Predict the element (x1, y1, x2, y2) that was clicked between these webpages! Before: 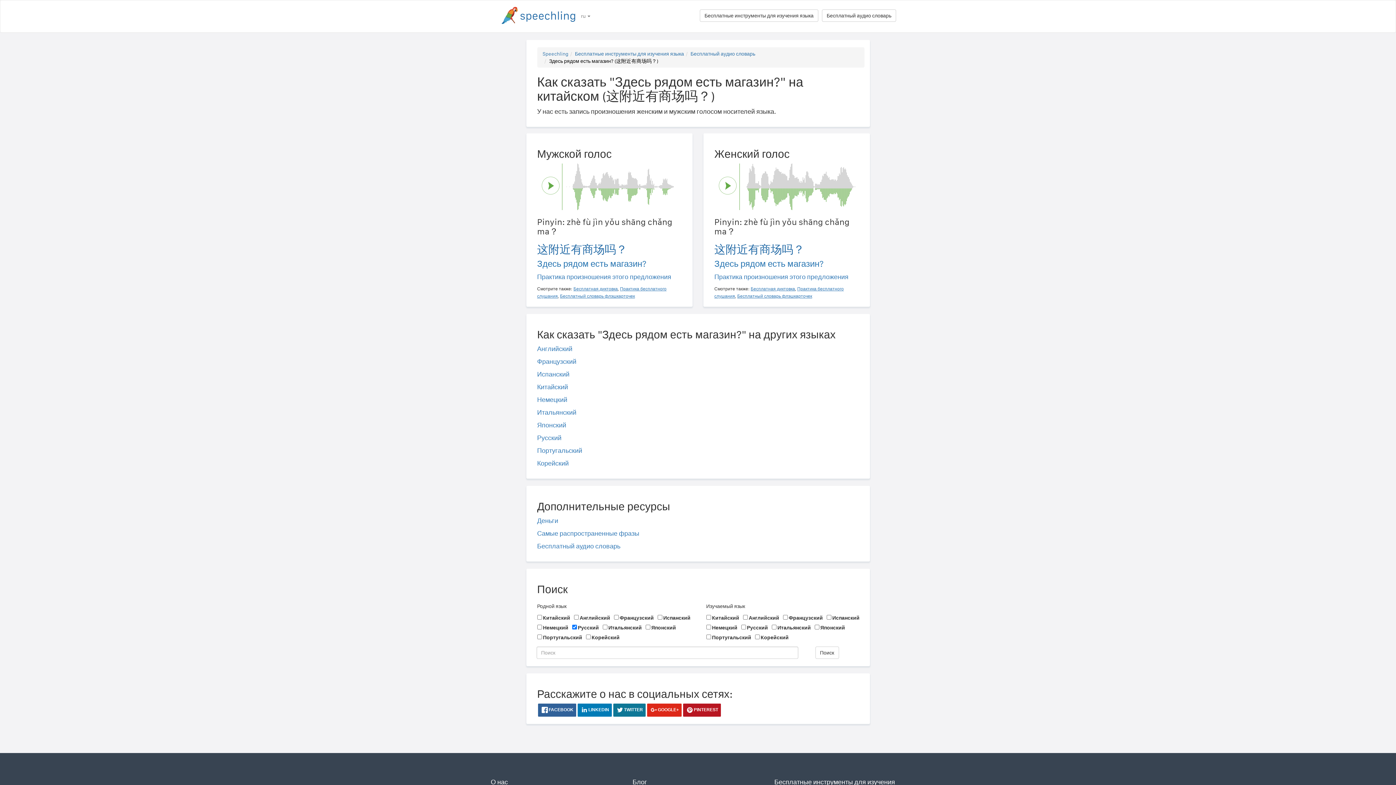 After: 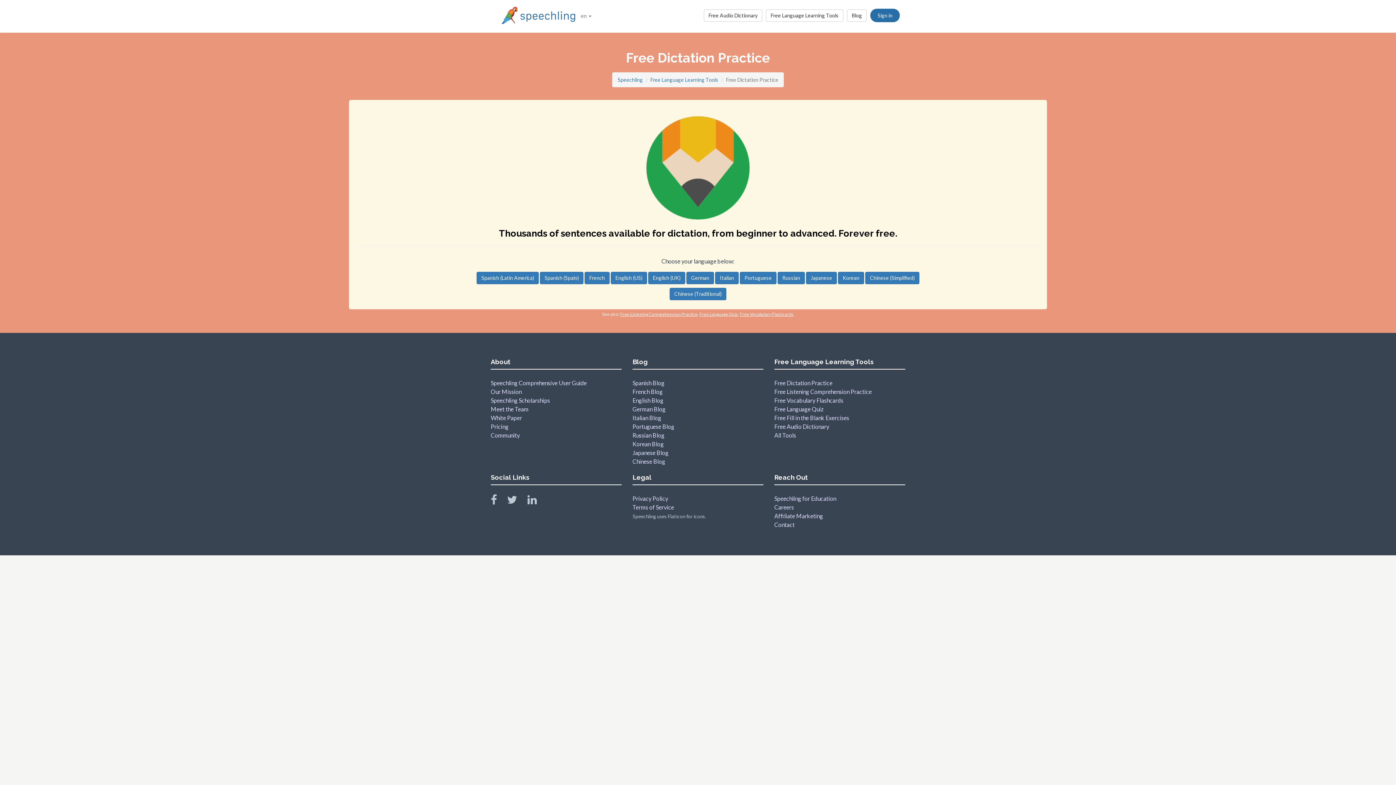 Action: label: Бесплатная диктовка bbox: (573, 286, 618, 291)